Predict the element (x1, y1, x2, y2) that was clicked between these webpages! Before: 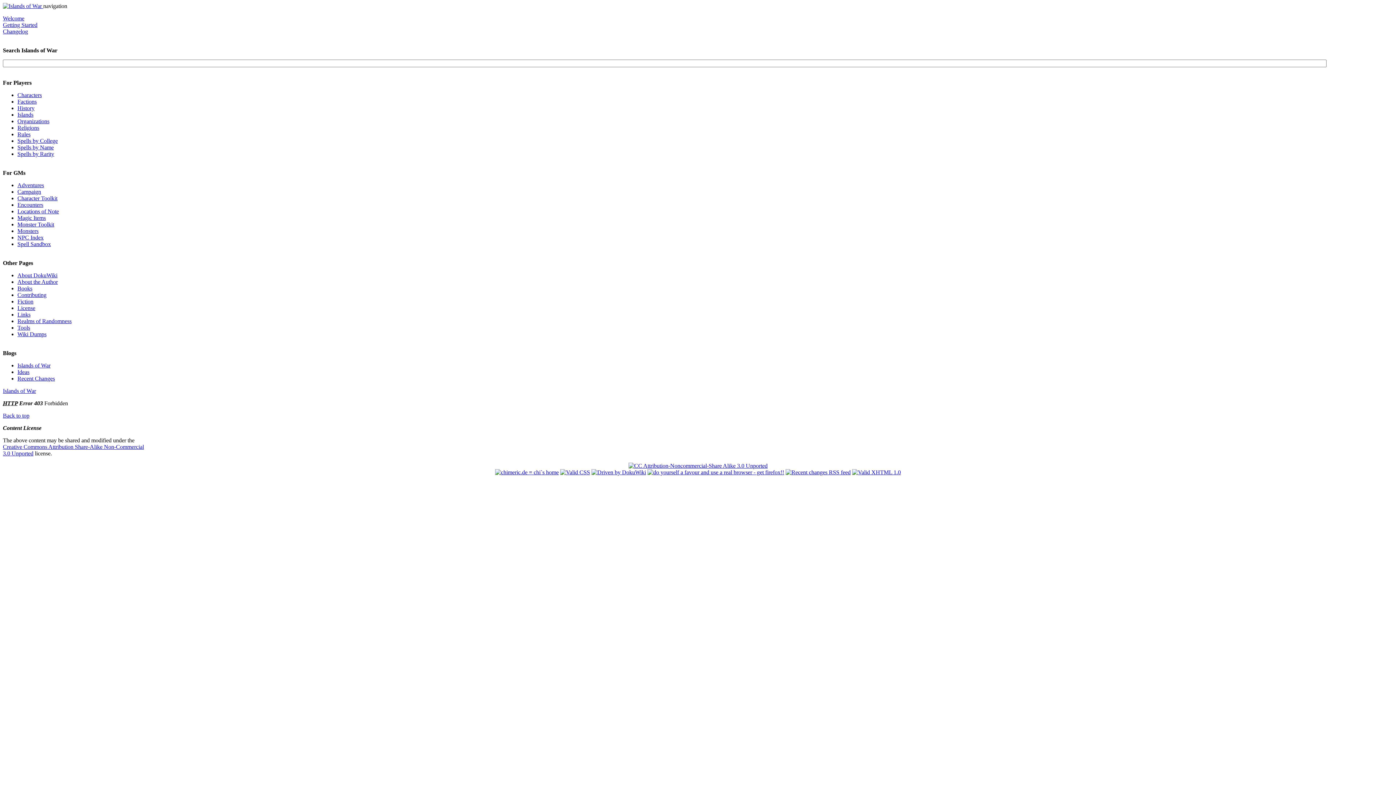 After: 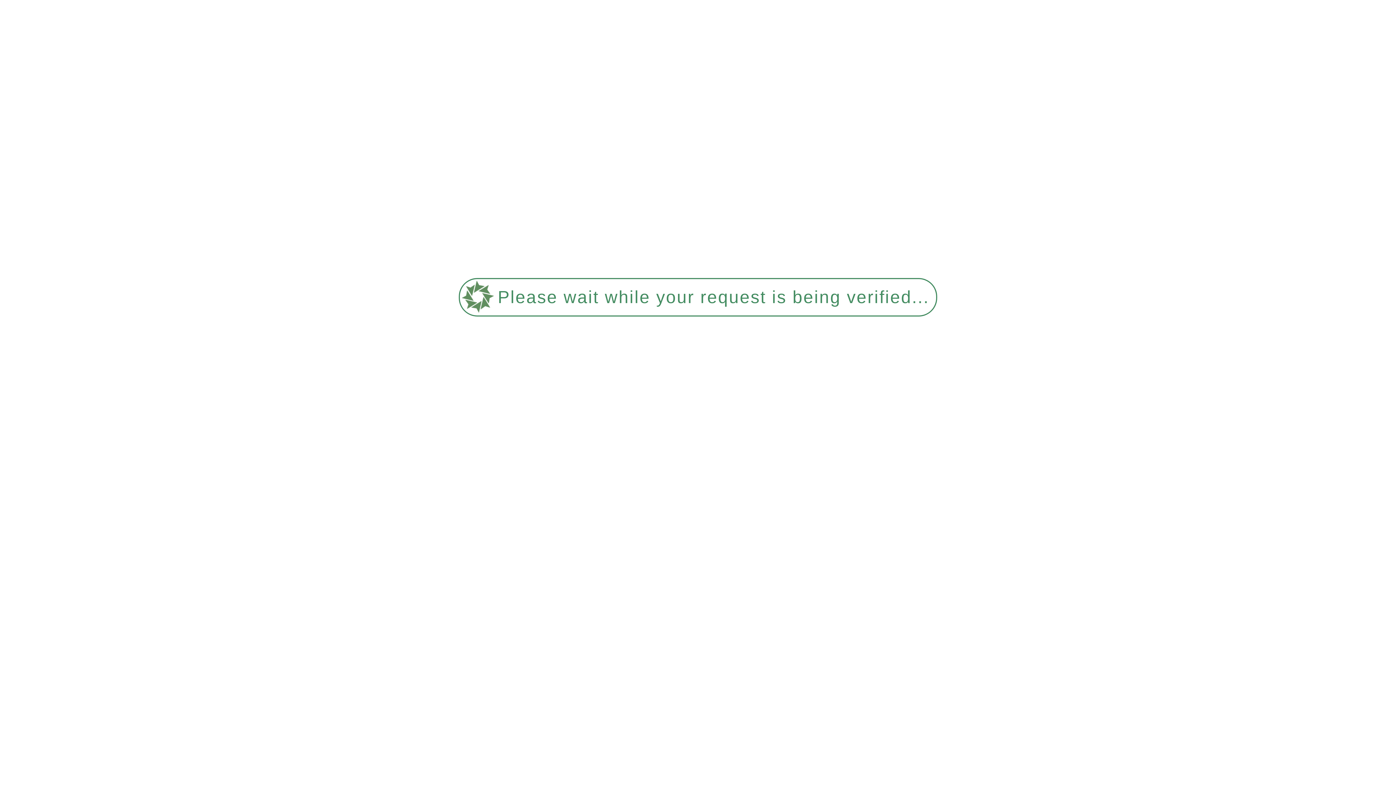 Action: label: Islands bbox: (17, 111, 33, 117)